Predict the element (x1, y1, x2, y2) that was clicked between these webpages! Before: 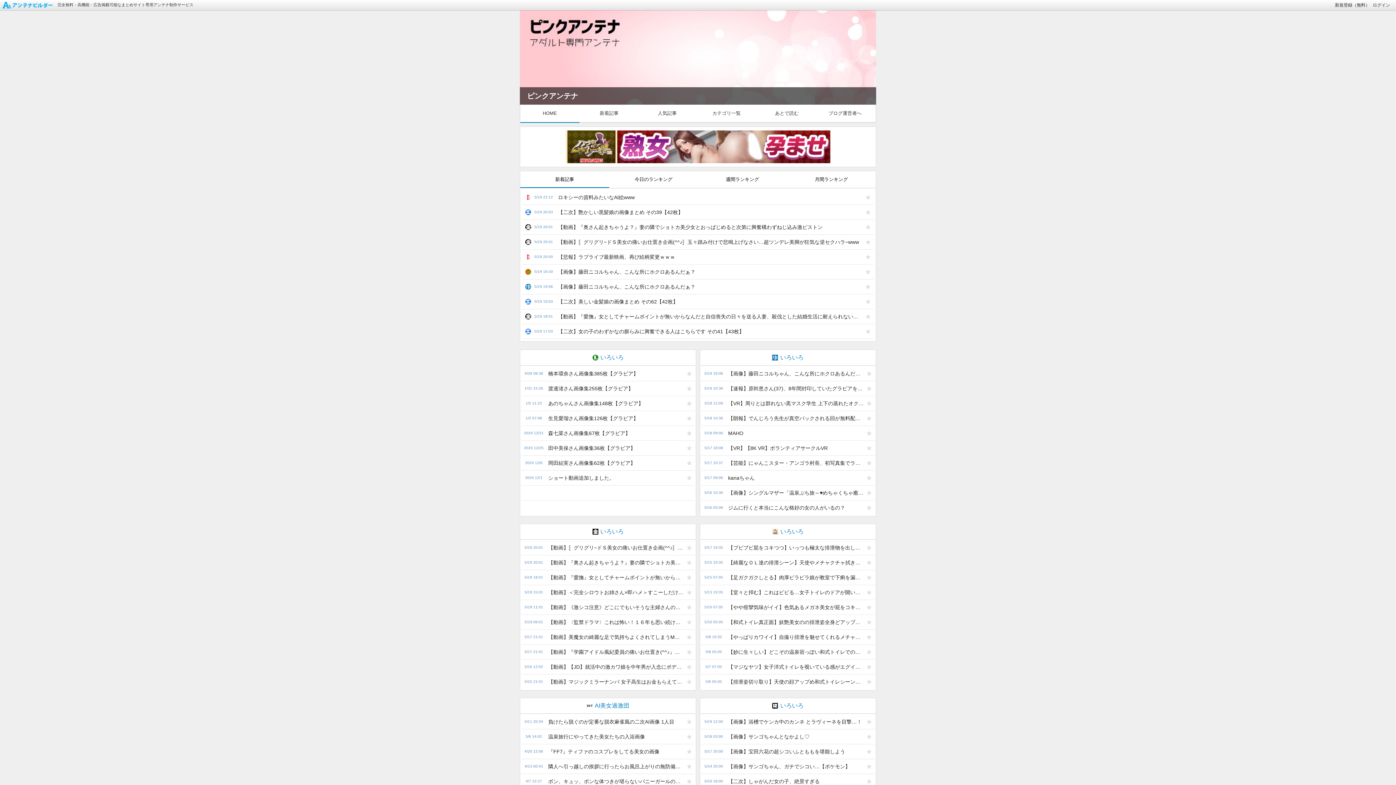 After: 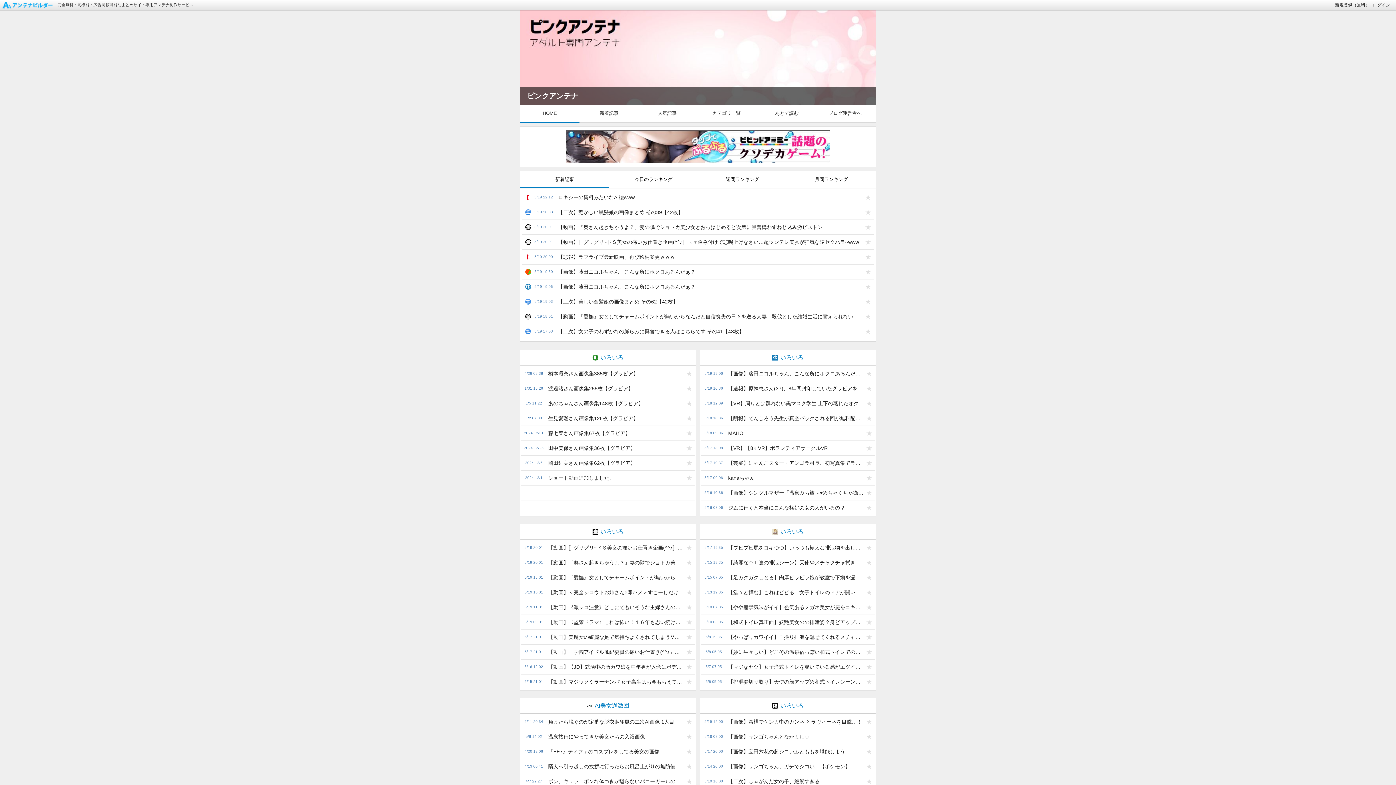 Action: label: HOME bbox: (520, 104, 579, 122)